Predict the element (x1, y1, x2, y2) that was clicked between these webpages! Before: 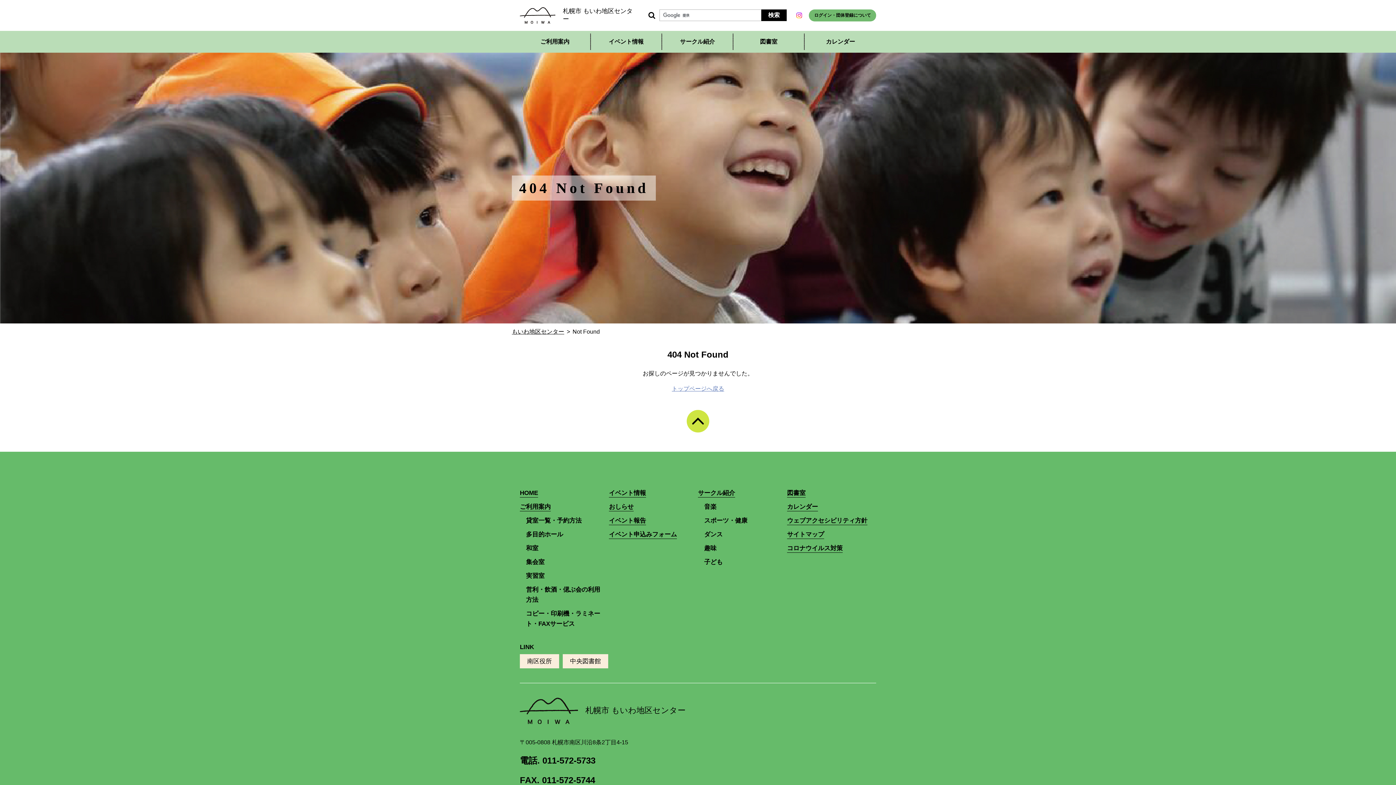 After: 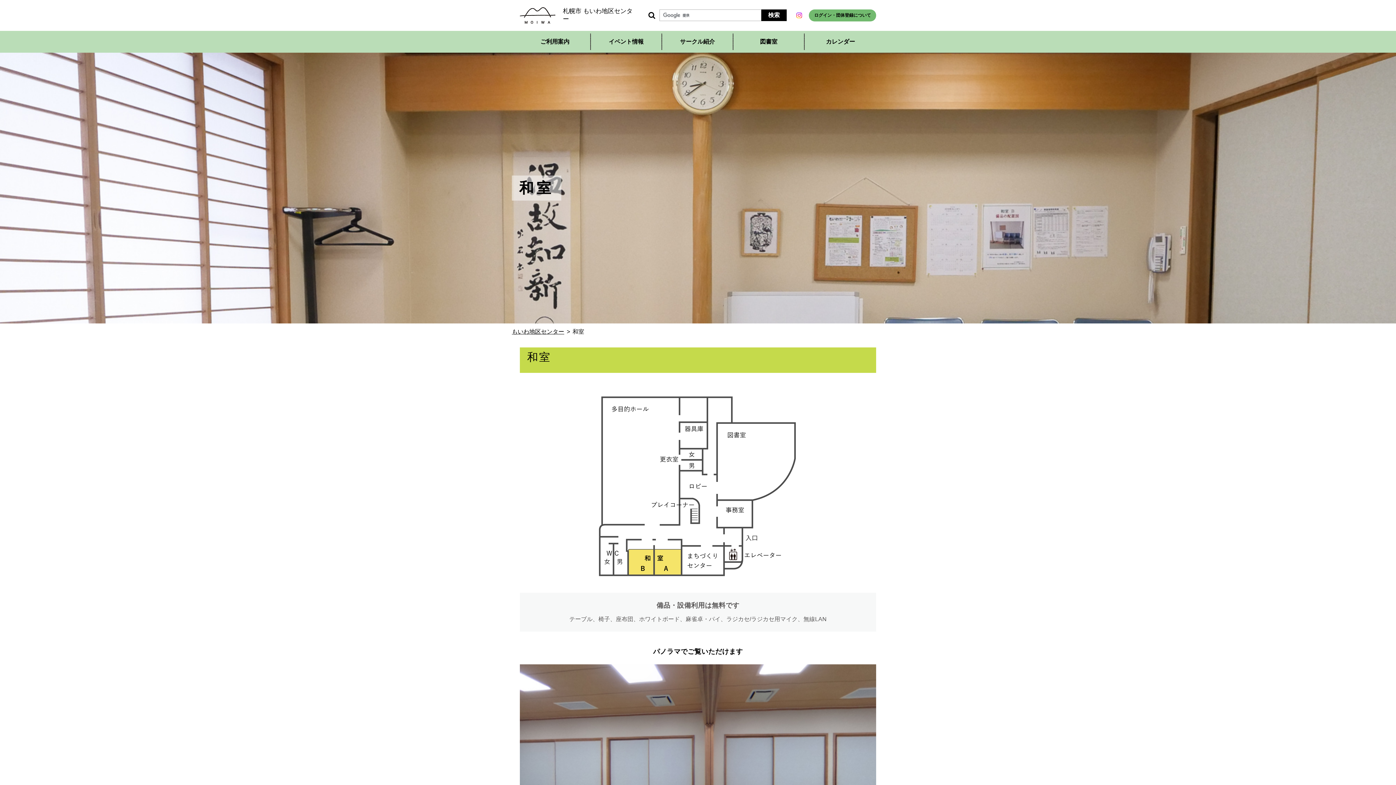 Action: bbox: (526, 545, 538, 551) label: 和室